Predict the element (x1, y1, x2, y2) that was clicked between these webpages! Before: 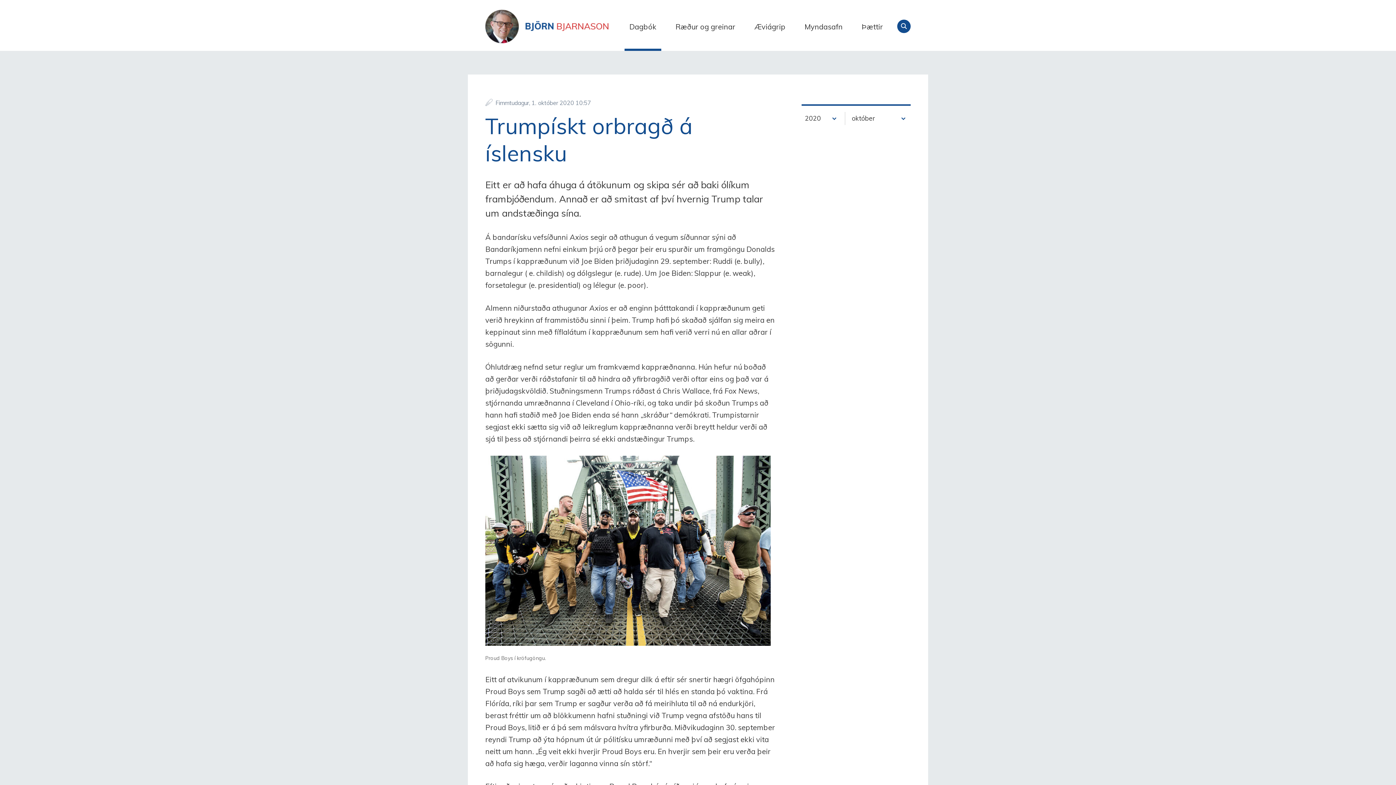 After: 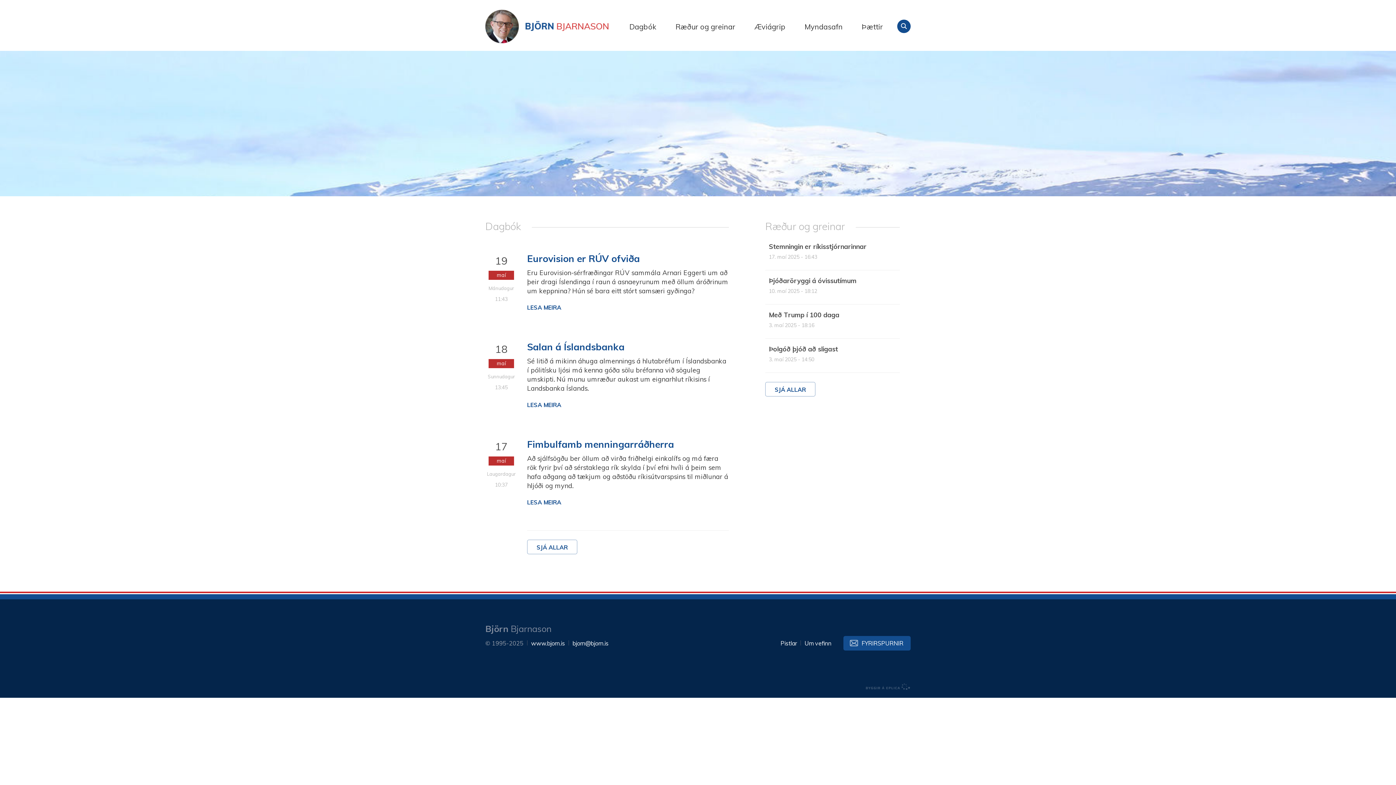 Action: bbox: (485, 9, 630, 43) label: Björn Bjarnason - bjorn.is